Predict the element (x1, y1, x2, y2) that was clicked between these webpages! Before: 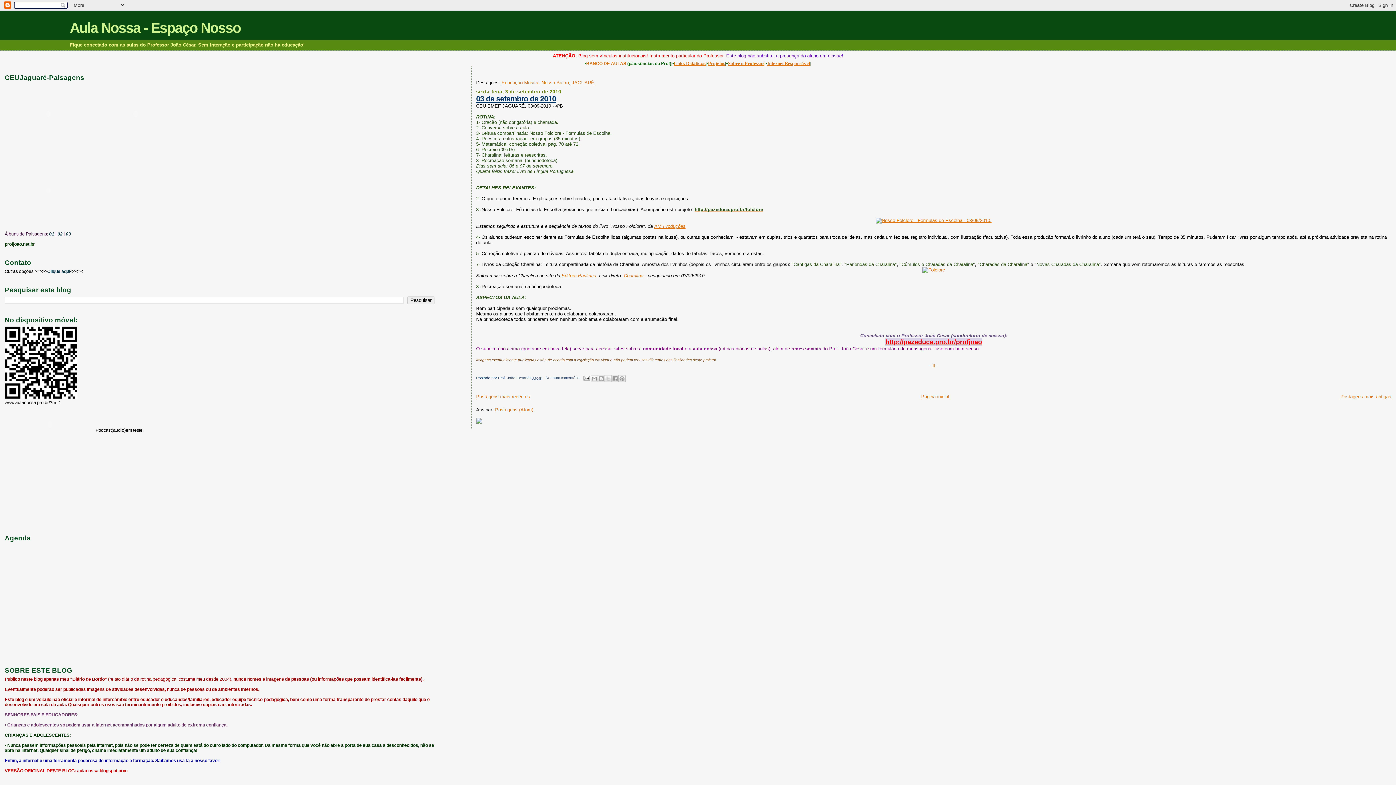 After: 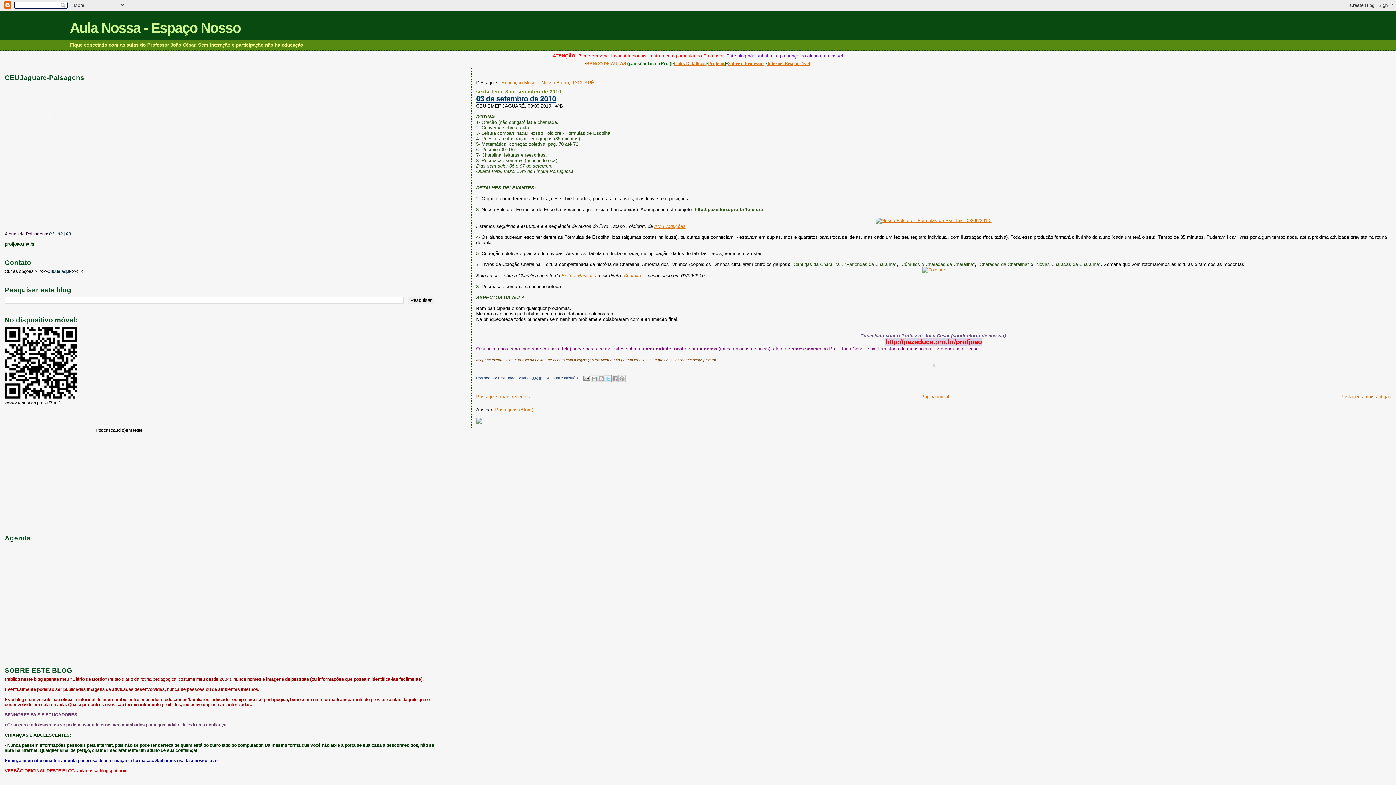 Action: bbox: (604, 375, 612, 382) label: Compartilhar no X